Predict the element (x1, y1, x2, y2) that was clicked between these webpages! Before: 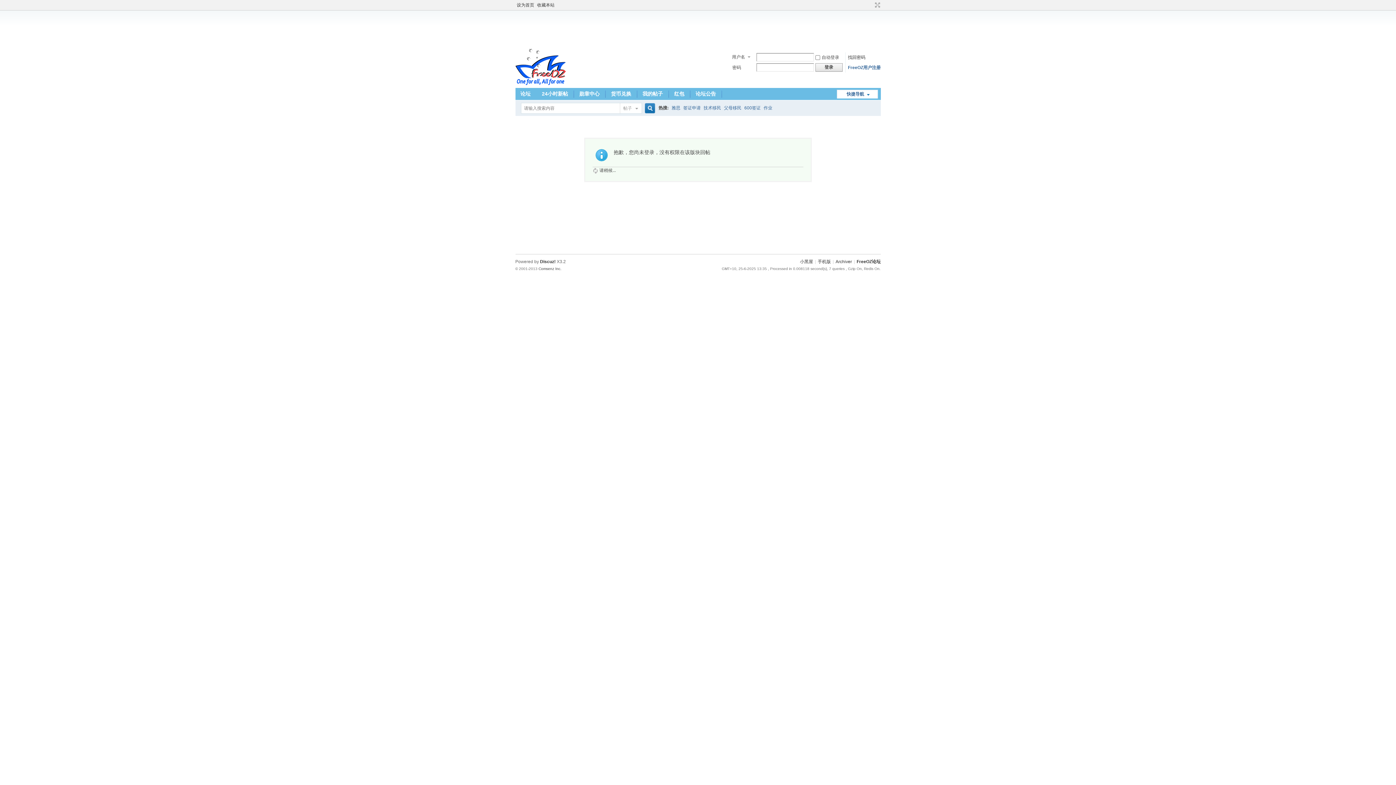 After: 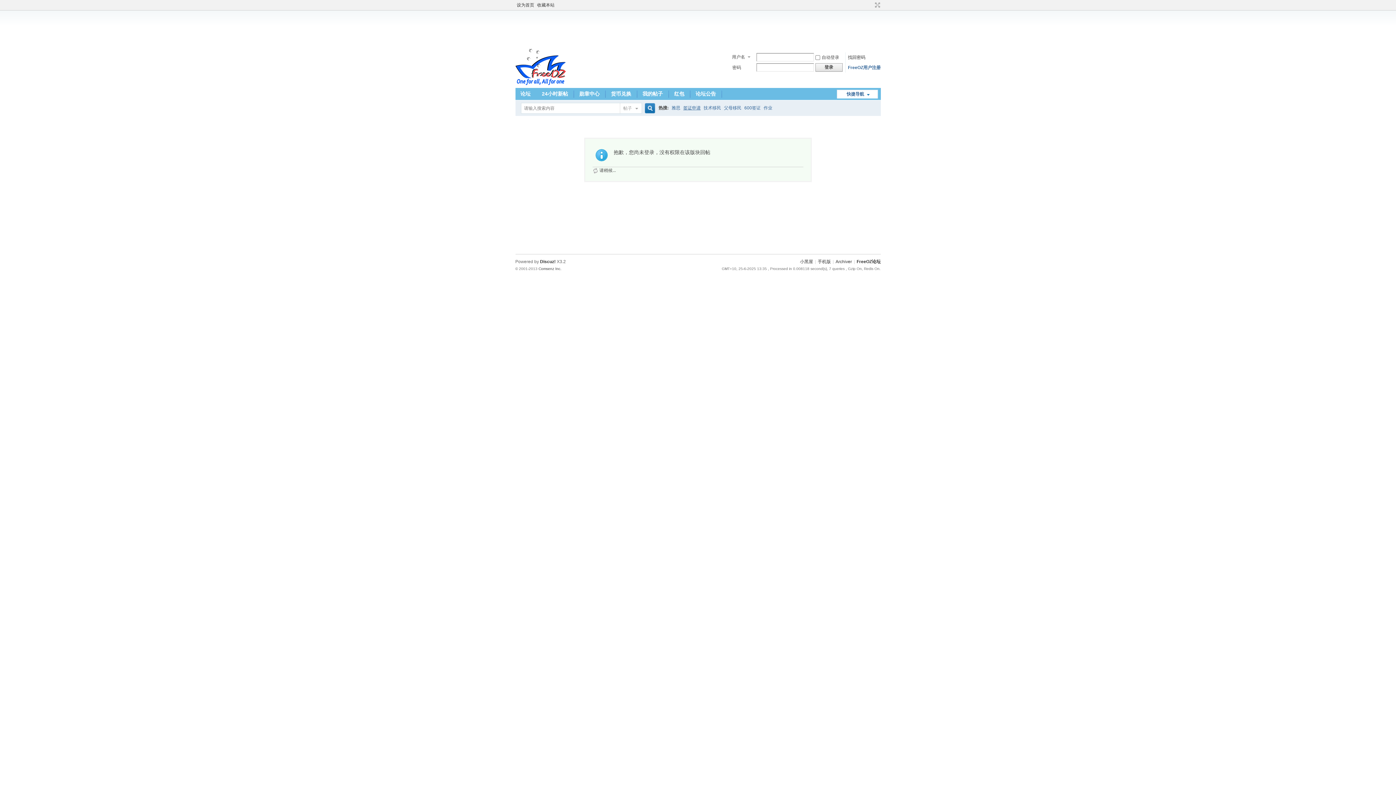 Action: label: 签证申请 bbox: (683, 100, 700, 115)